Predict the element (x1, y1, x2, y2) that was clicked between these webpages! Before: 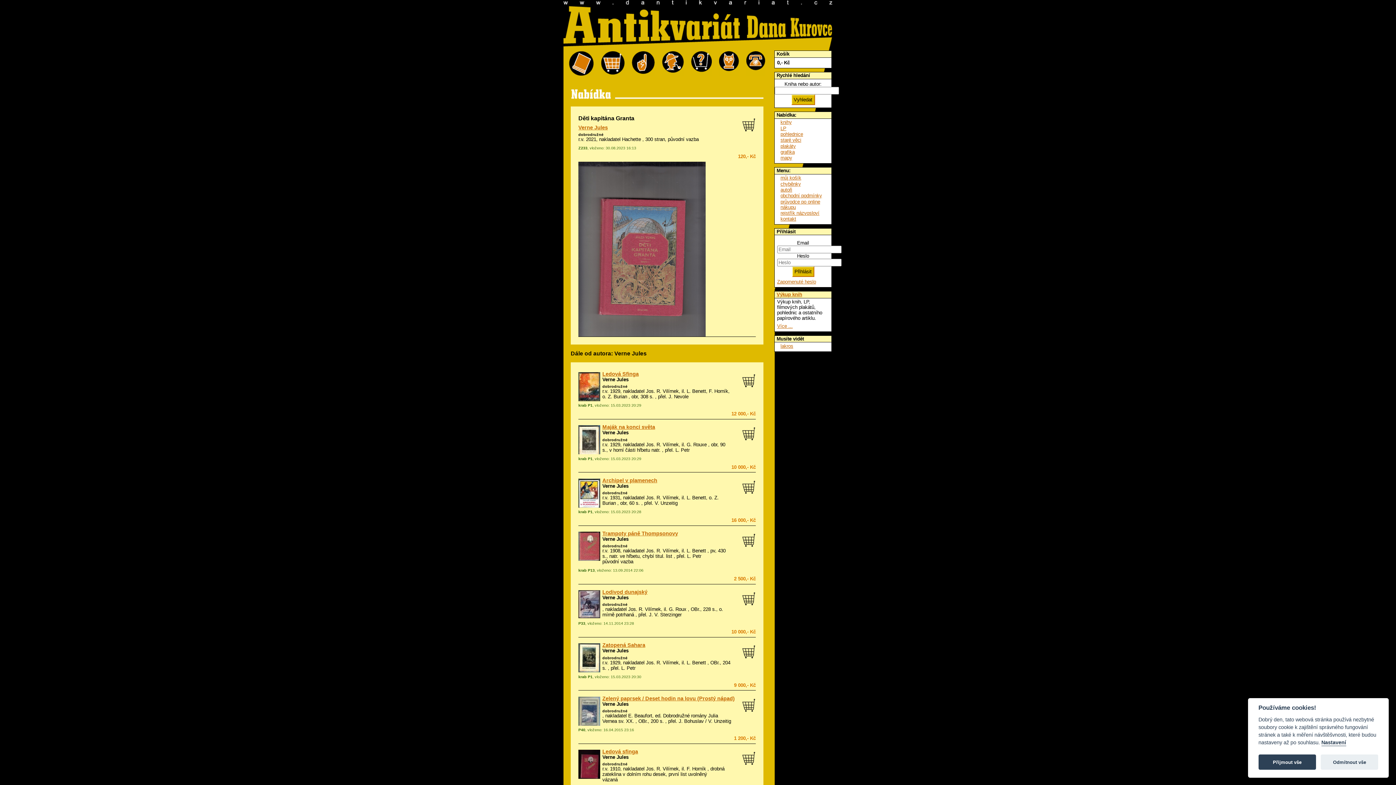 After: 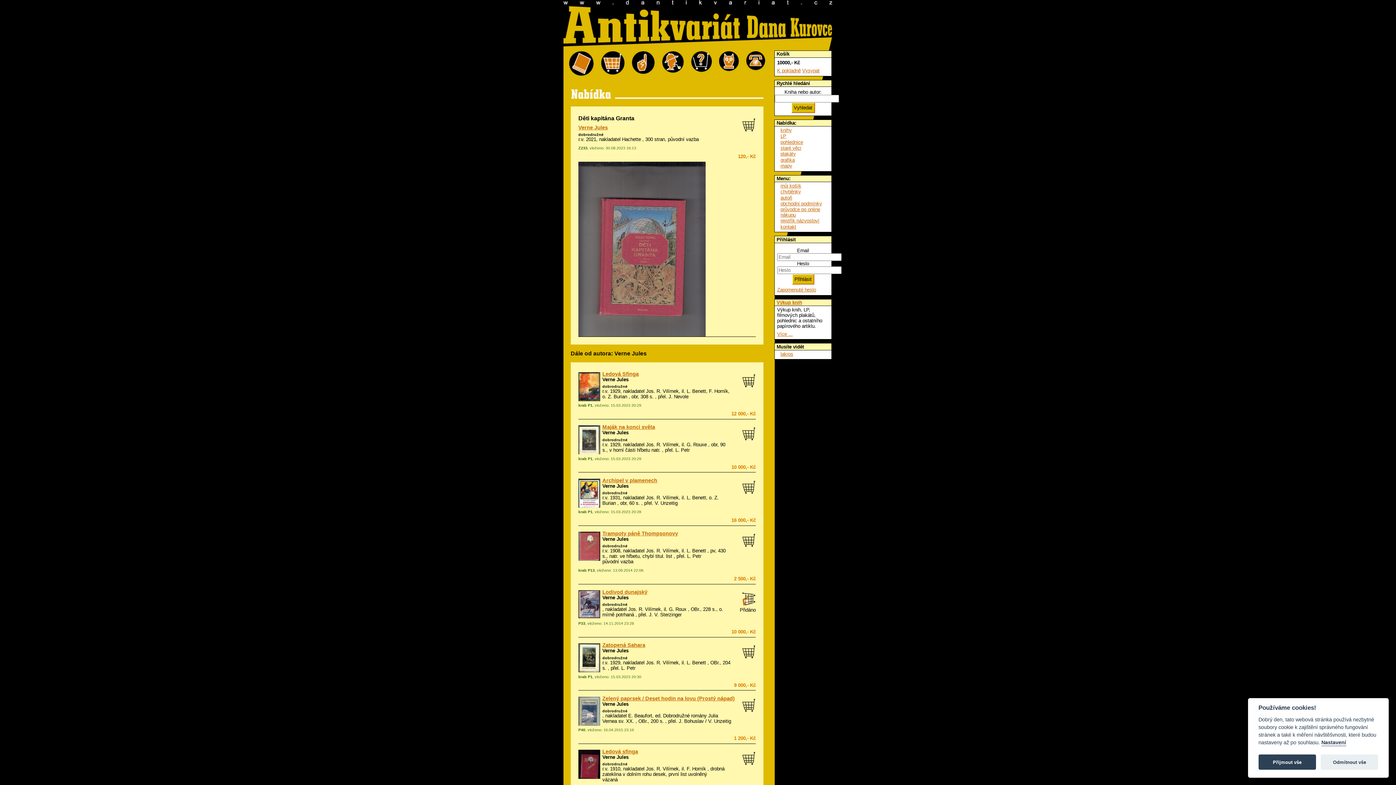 Action: bbox: (742, 589, 756, 605)